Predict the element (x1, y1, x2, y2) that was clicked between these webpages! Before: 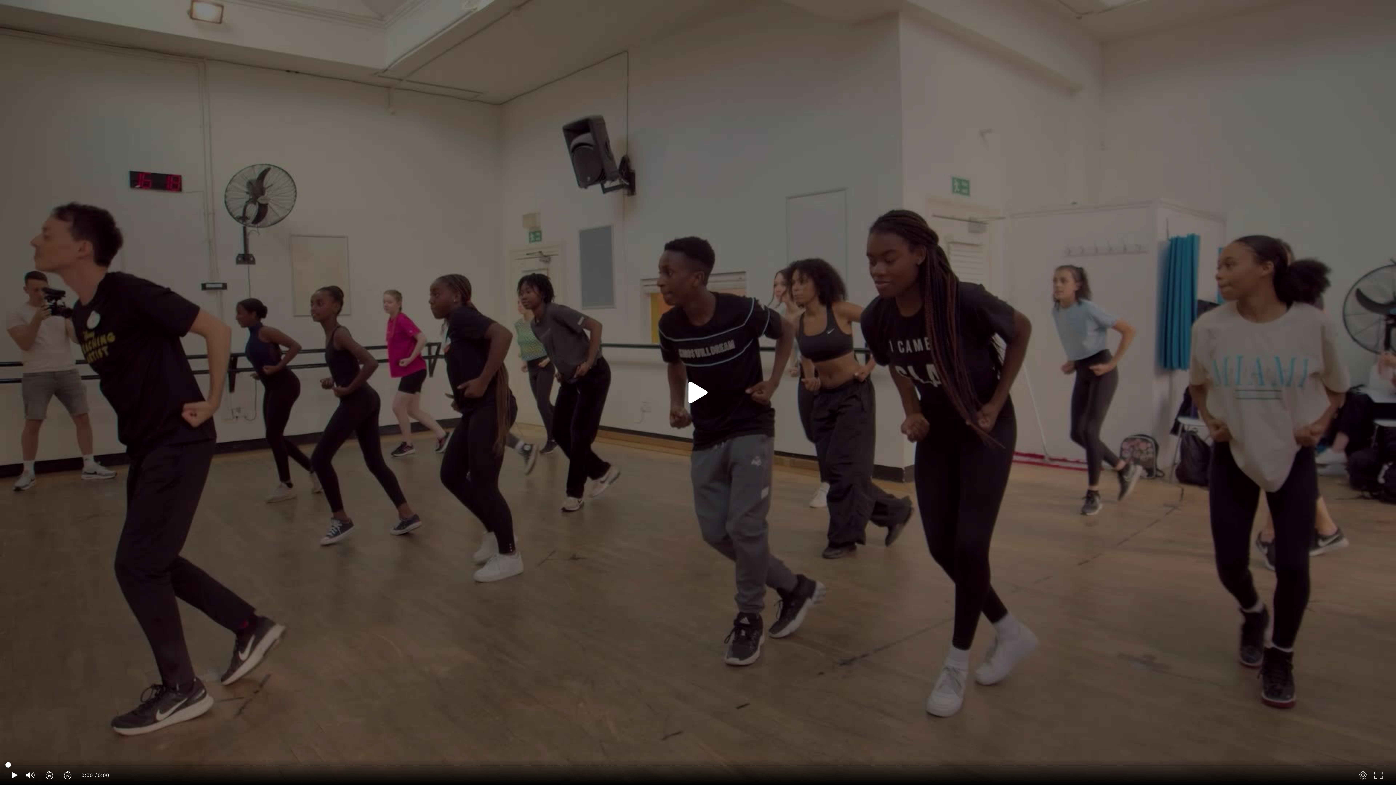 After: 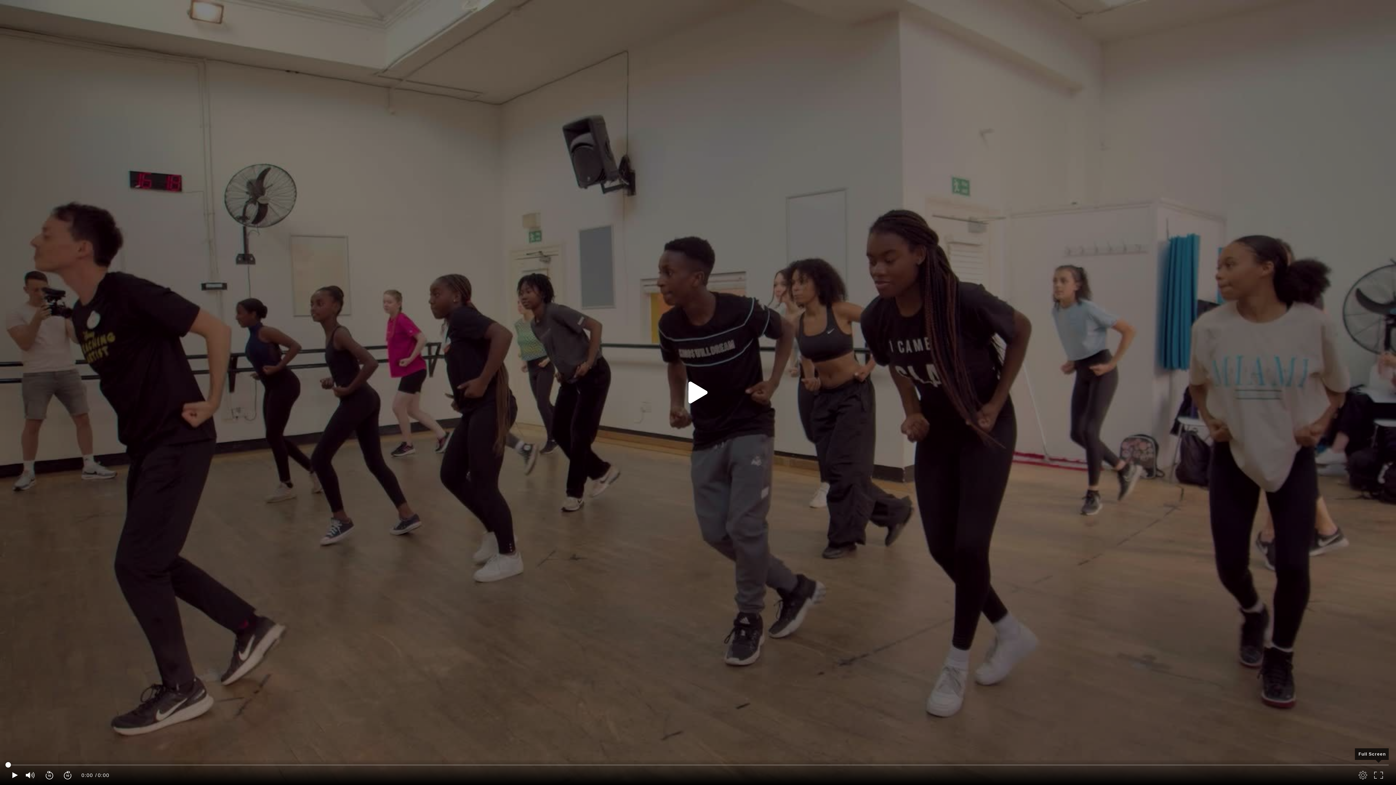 Action: bbox: (1374, 765, 1384, 785)